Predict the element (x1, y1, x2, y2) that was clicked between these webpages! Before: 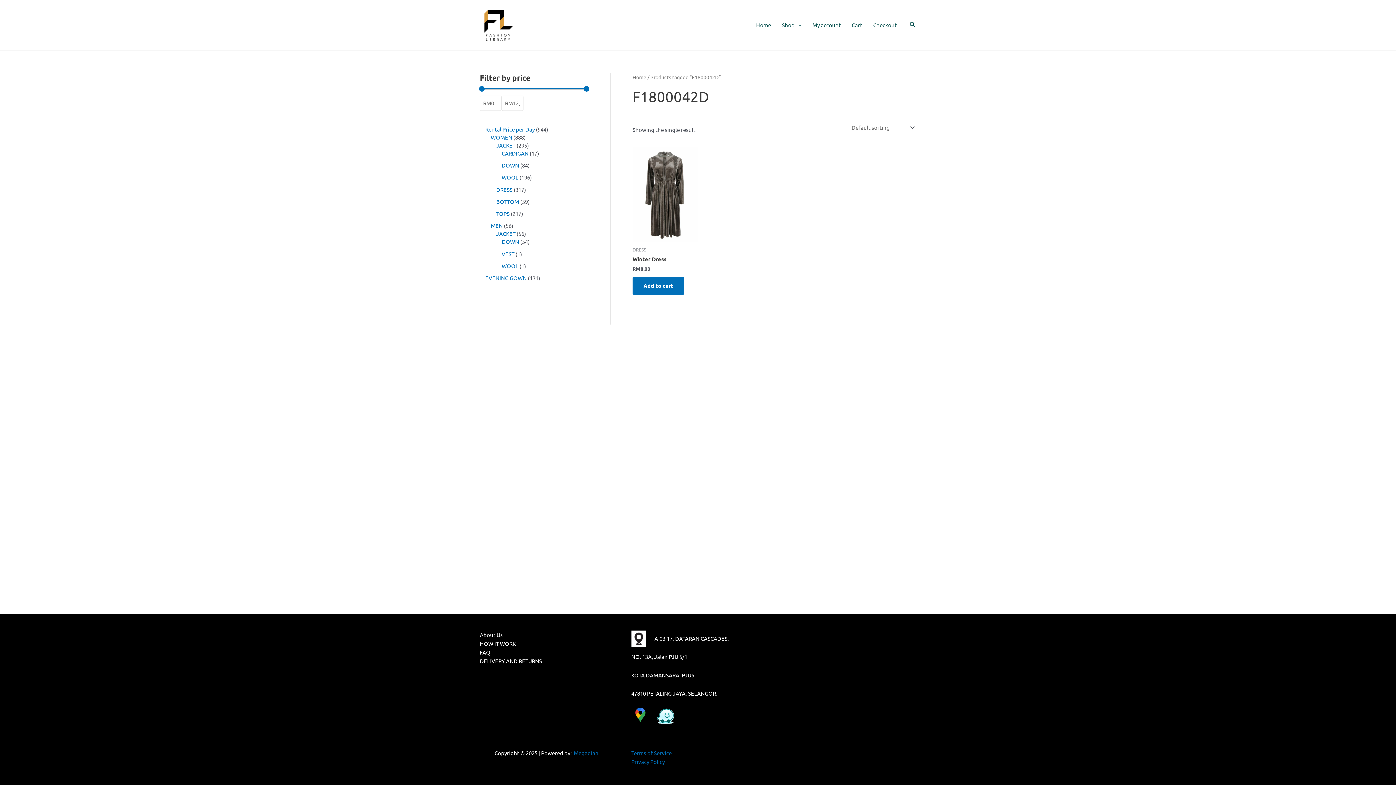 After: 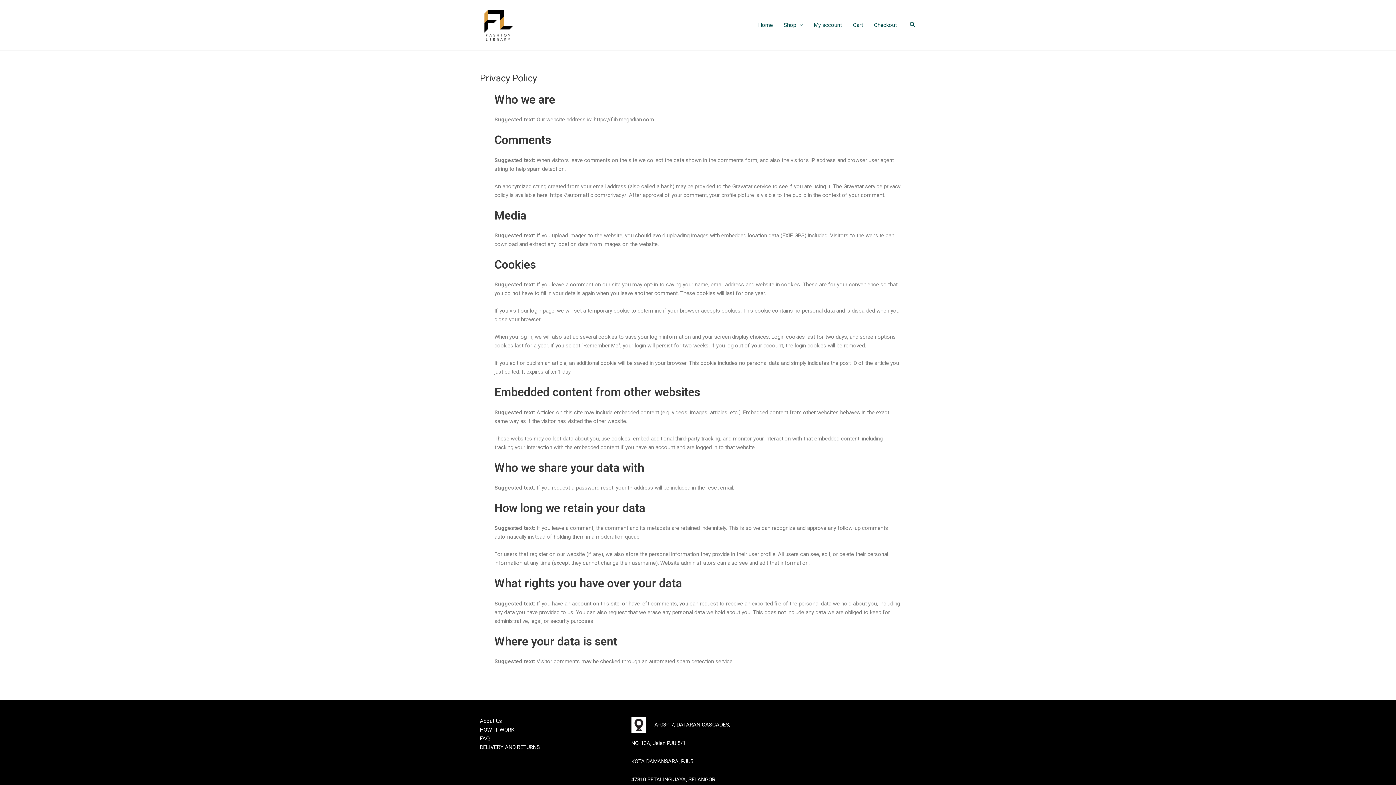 Action: label: Privacy Policy bbox: (631, 758, 664, 765)